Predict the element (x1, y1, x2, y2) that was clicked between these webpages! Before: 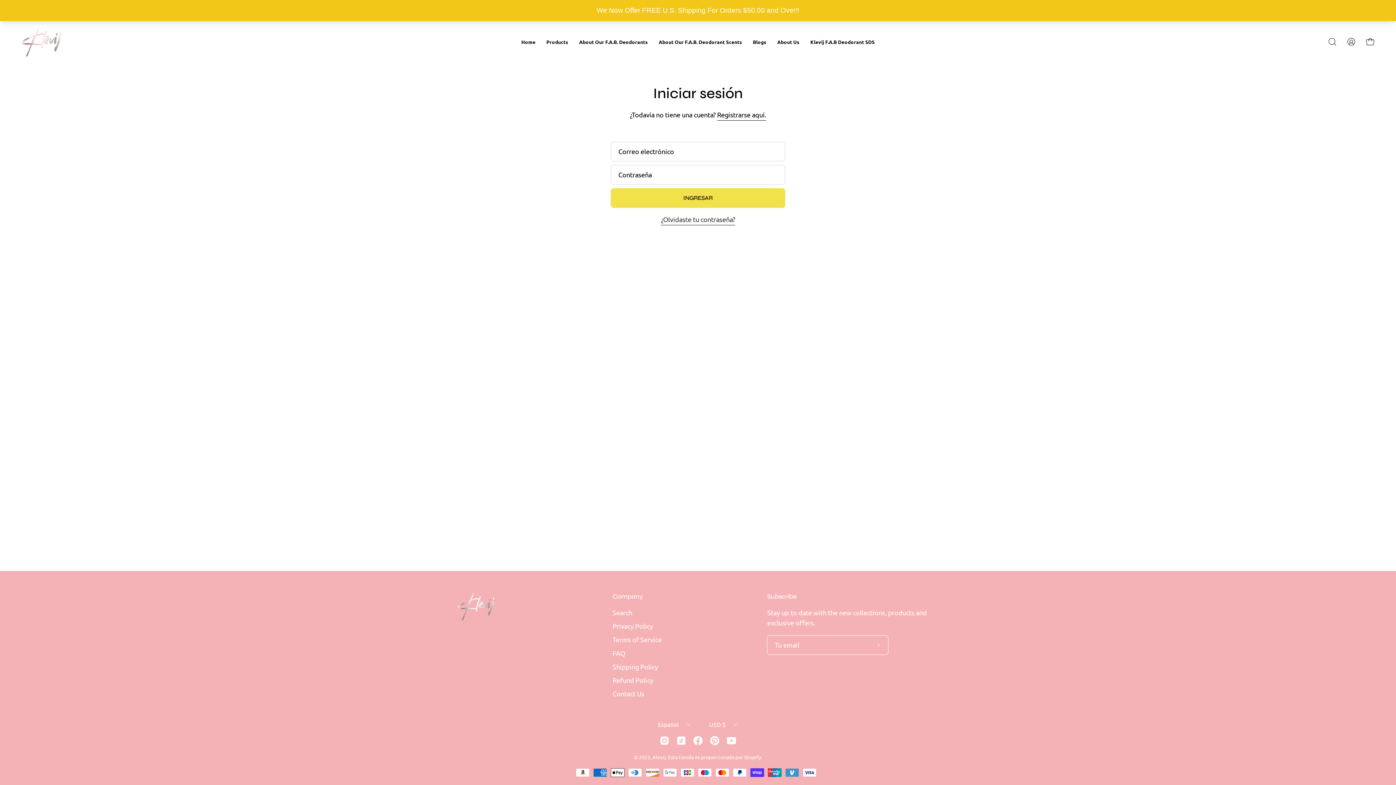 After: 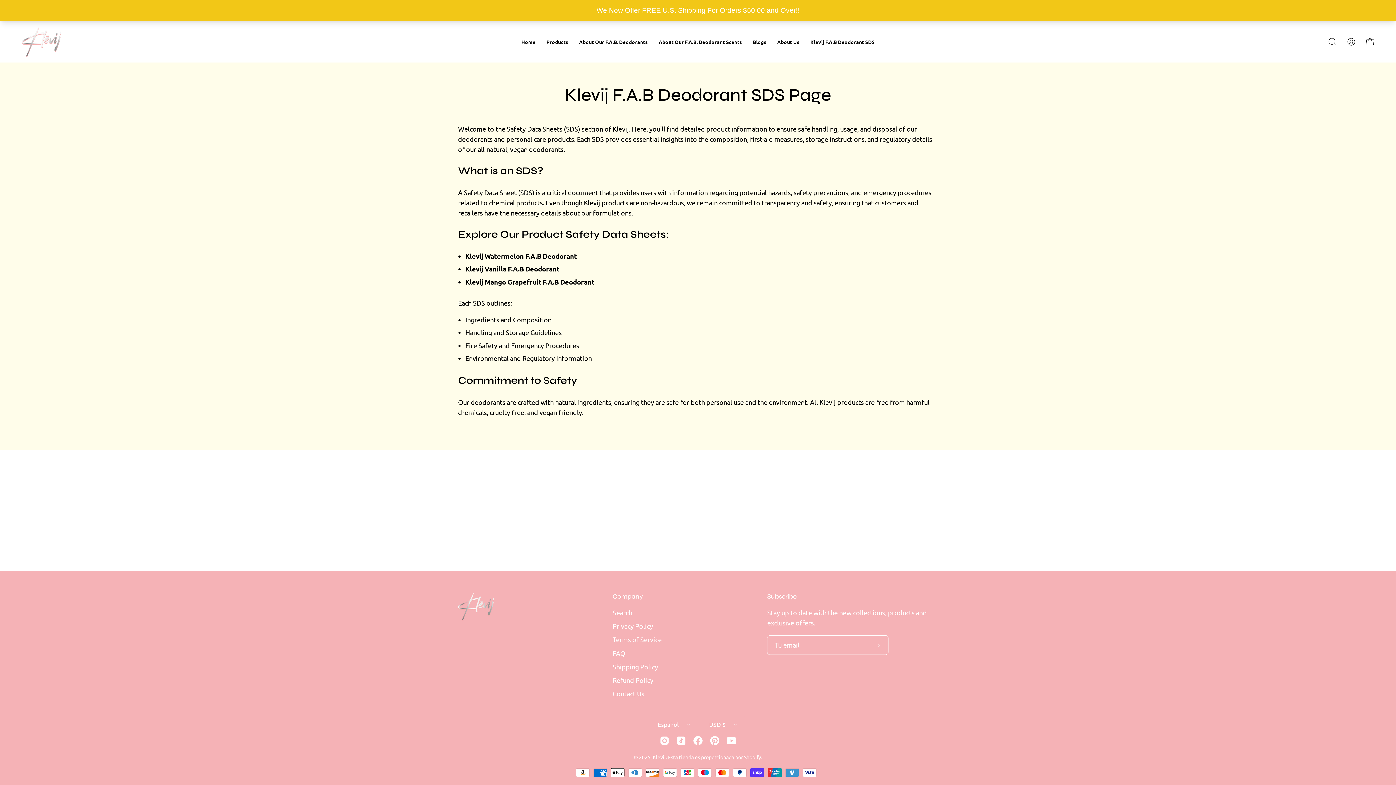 Action: bbox: (805, 0, 880, 41) label: Klevij F.A.B Deodorant SDS